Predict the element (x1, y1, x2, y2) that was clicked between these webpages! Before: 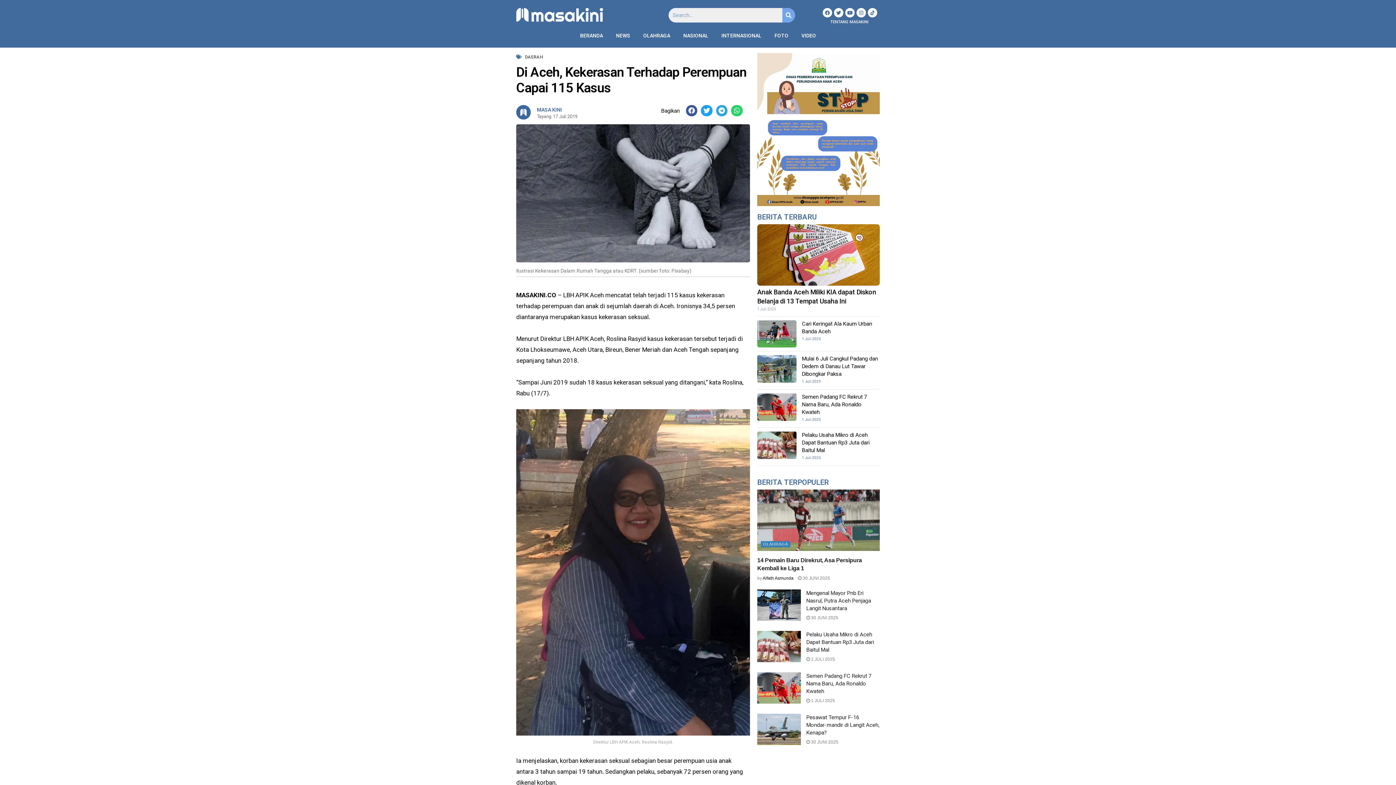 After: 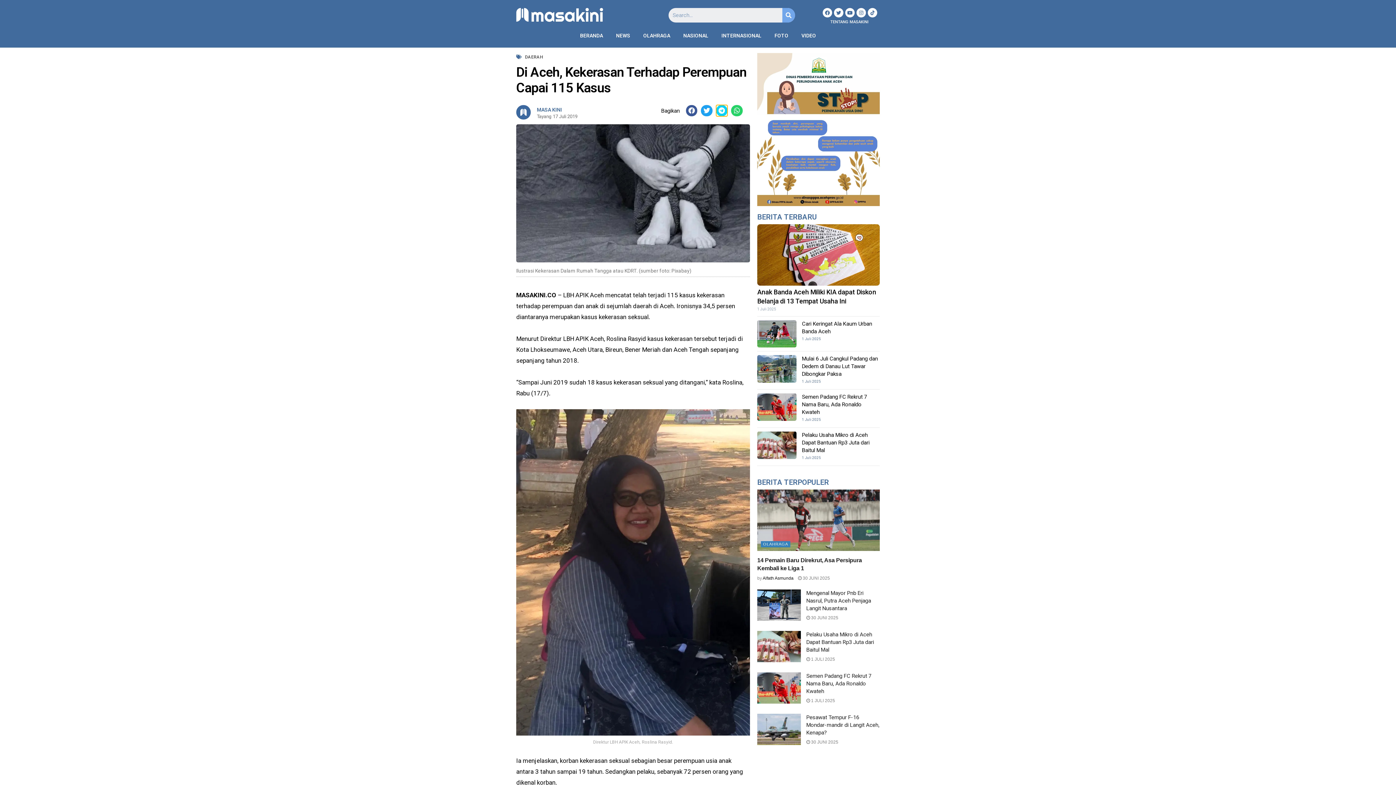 Action: bbox: (716, 104, 727, 116) label: Share on telegram